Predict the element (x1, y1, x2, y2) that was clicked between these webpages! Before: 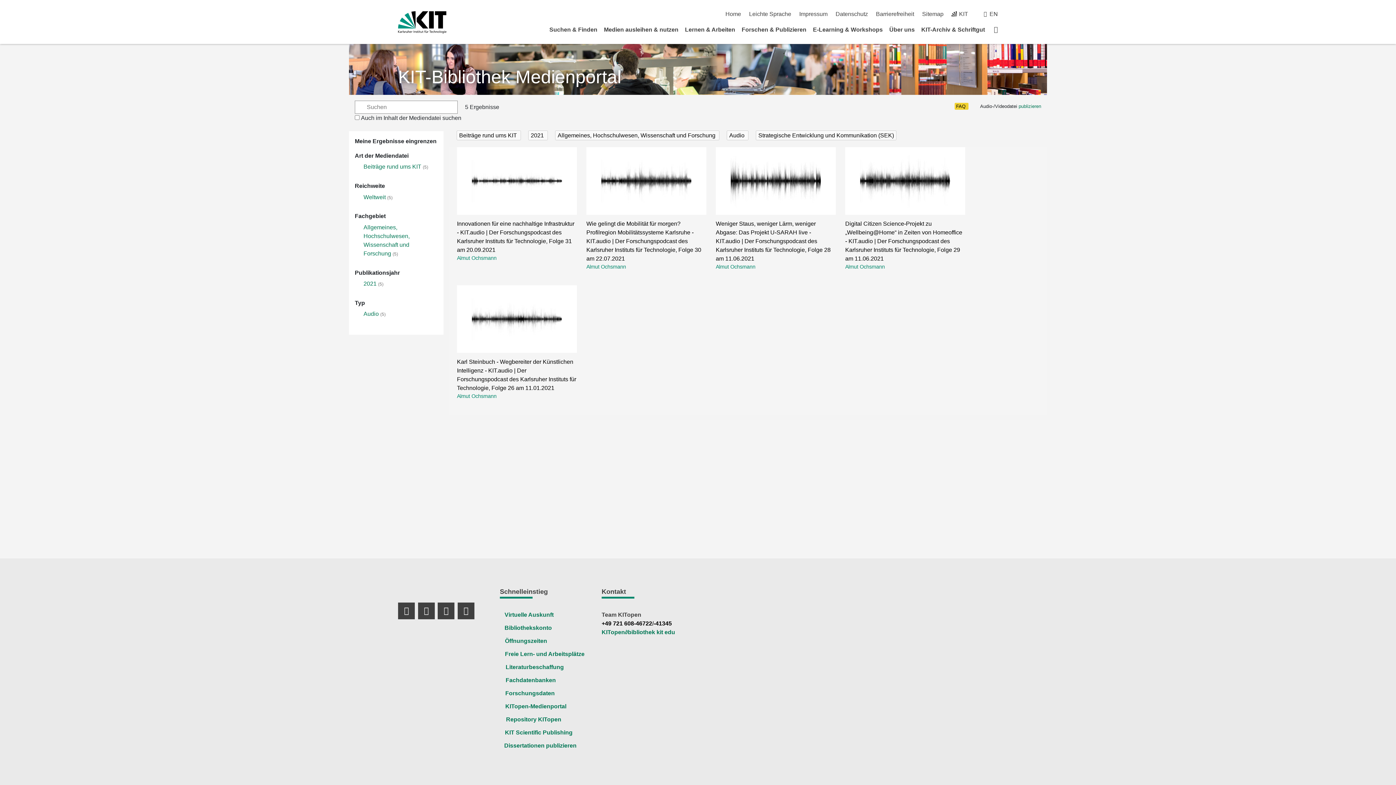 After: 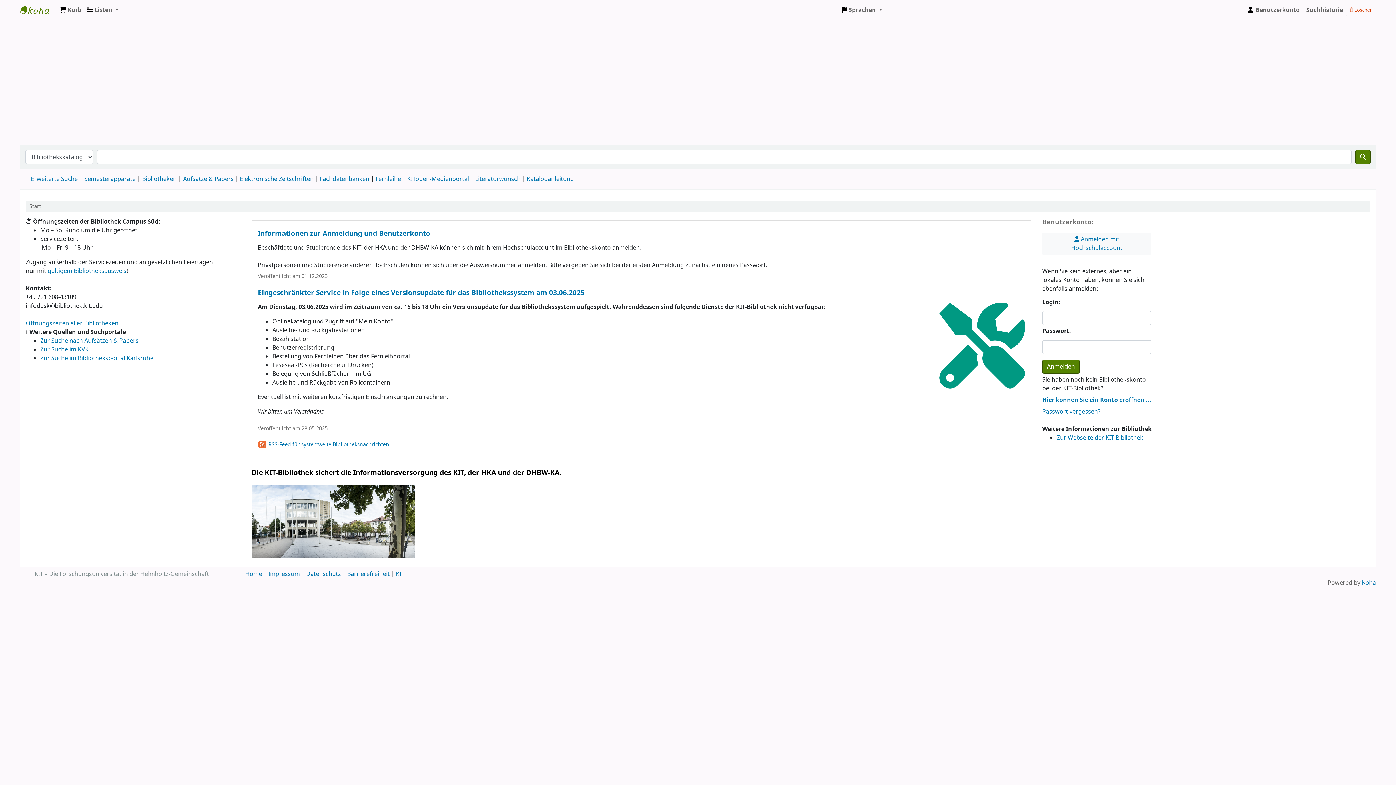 Action: label:   
Bibliothekskonto bbox: (504, 625, 551, 631)